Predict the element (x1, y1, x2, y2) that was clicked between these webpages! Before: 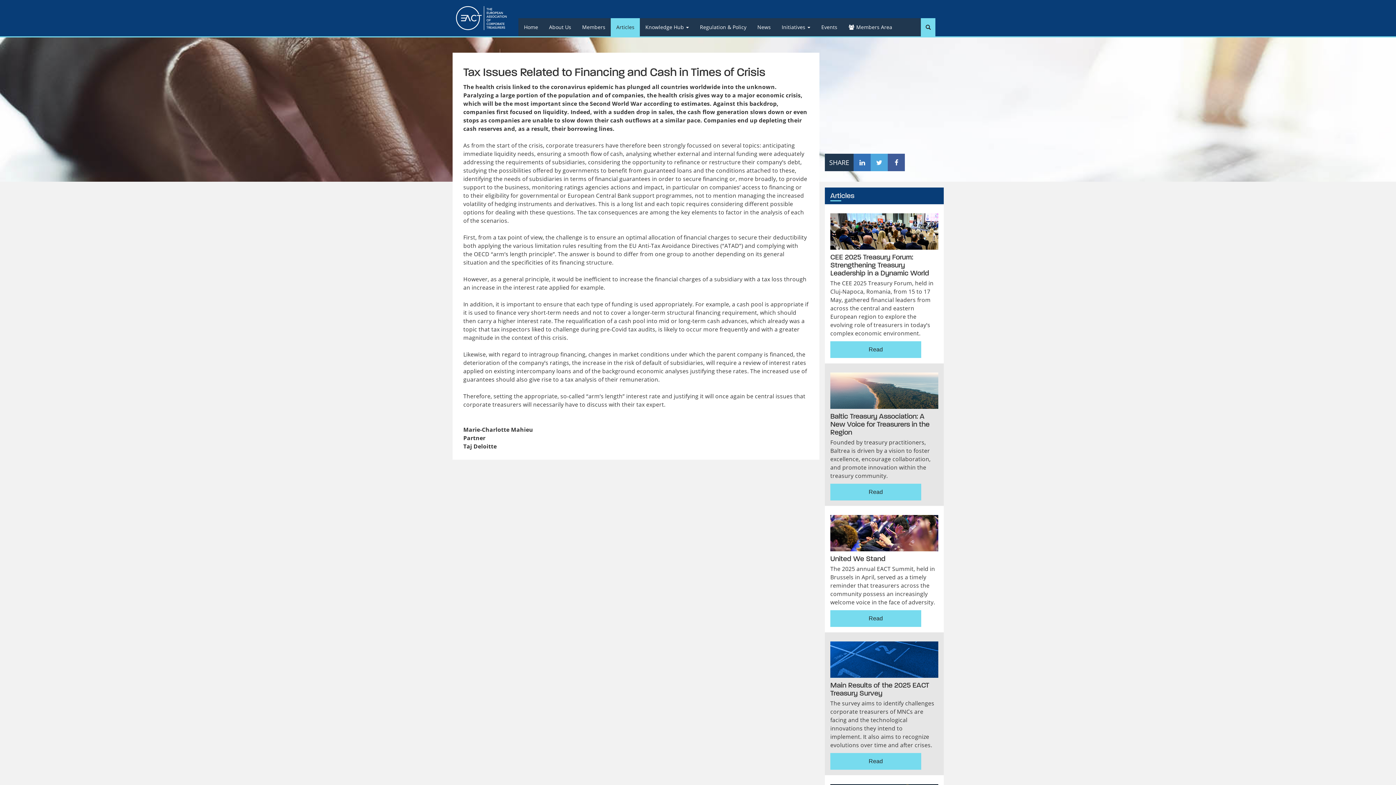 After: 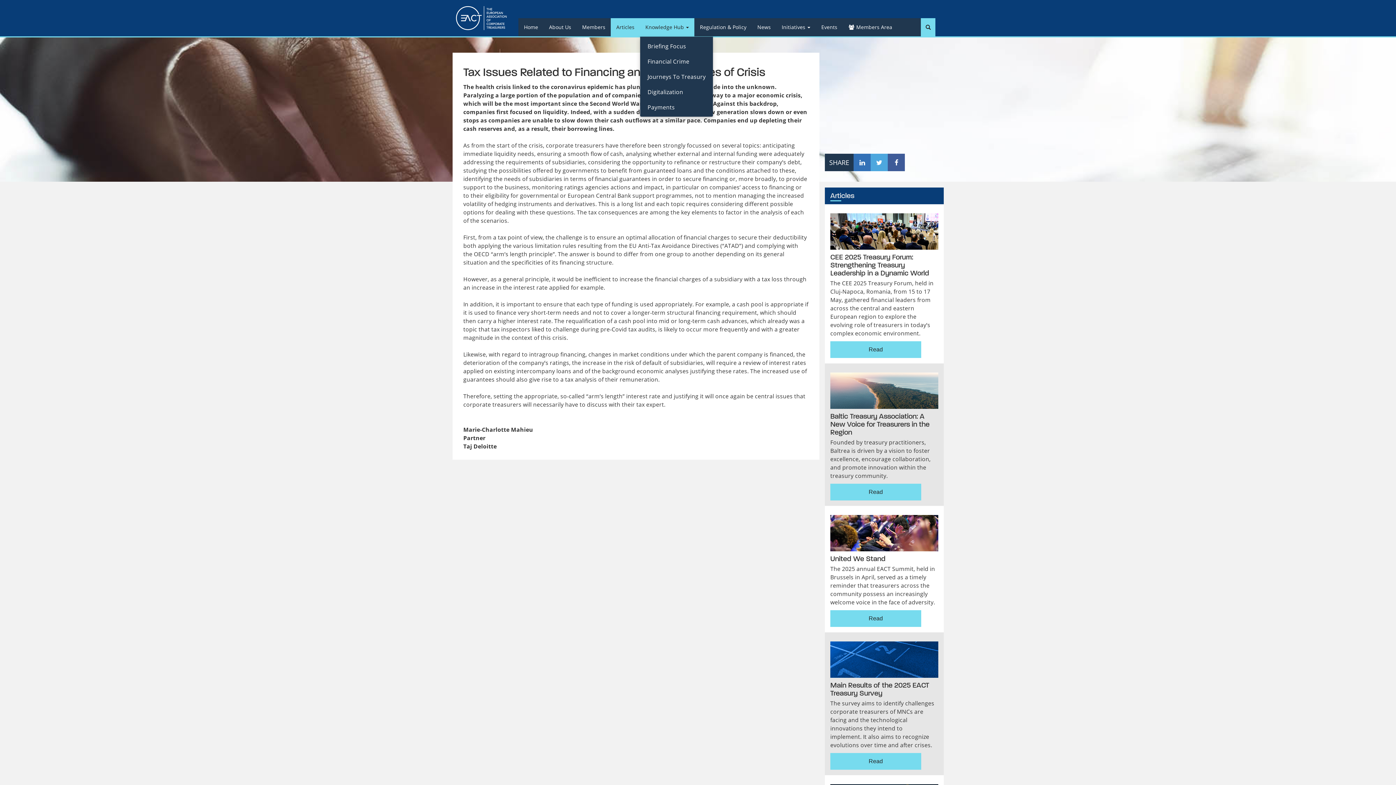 Action: label: Knowledge Hub  bbox: (640, 18, 694, 36)